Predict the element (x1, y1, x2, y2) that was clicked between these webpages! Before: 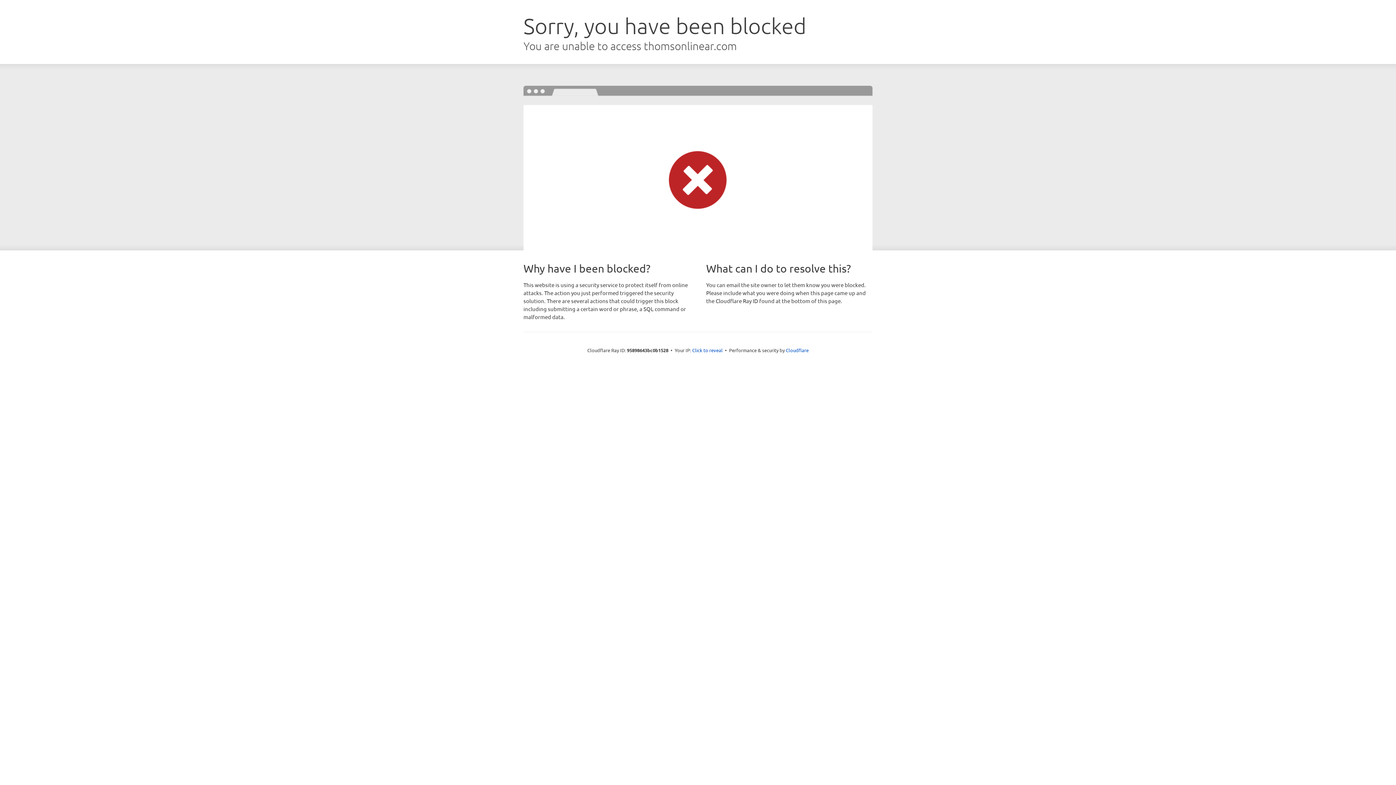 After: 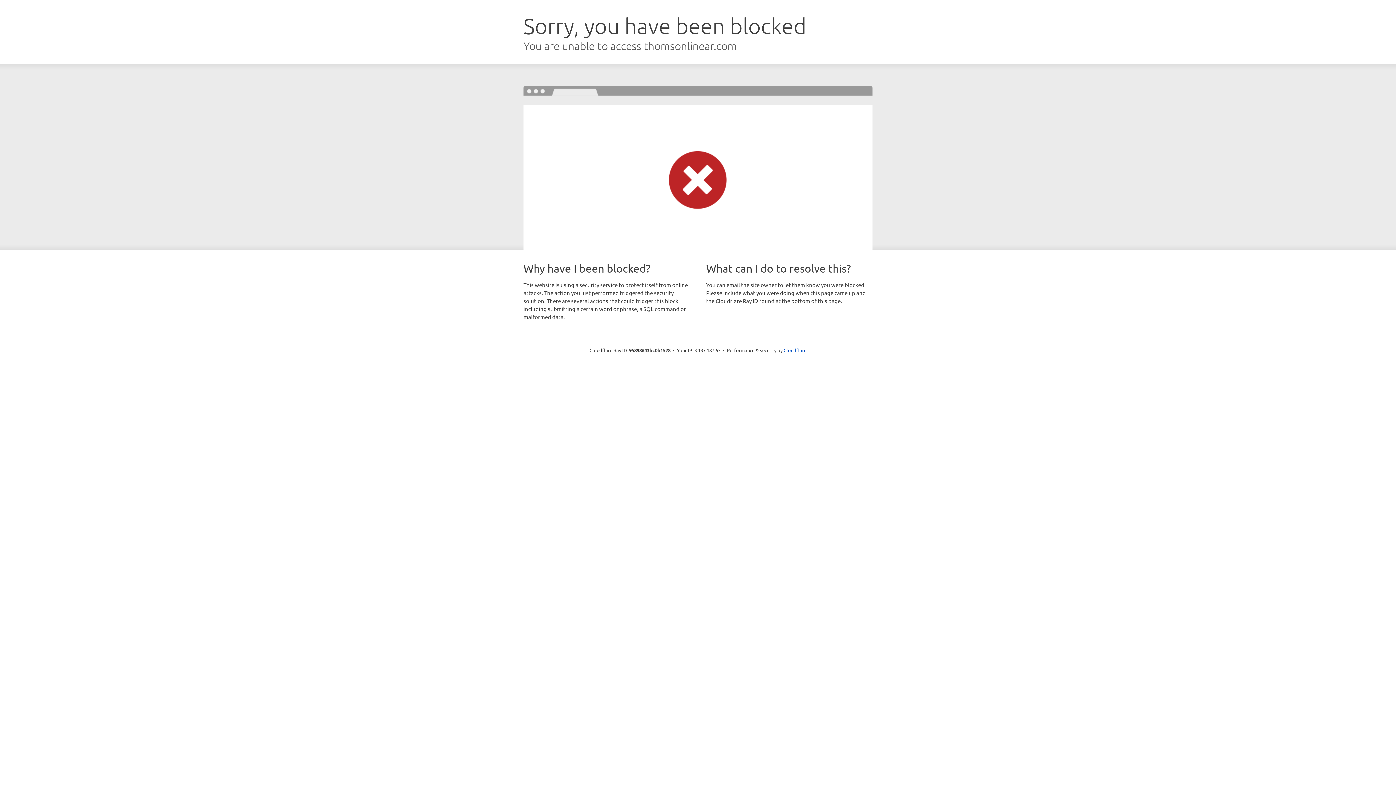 Action: label: Click to reveal bbox: (692, 346, 722, 353)